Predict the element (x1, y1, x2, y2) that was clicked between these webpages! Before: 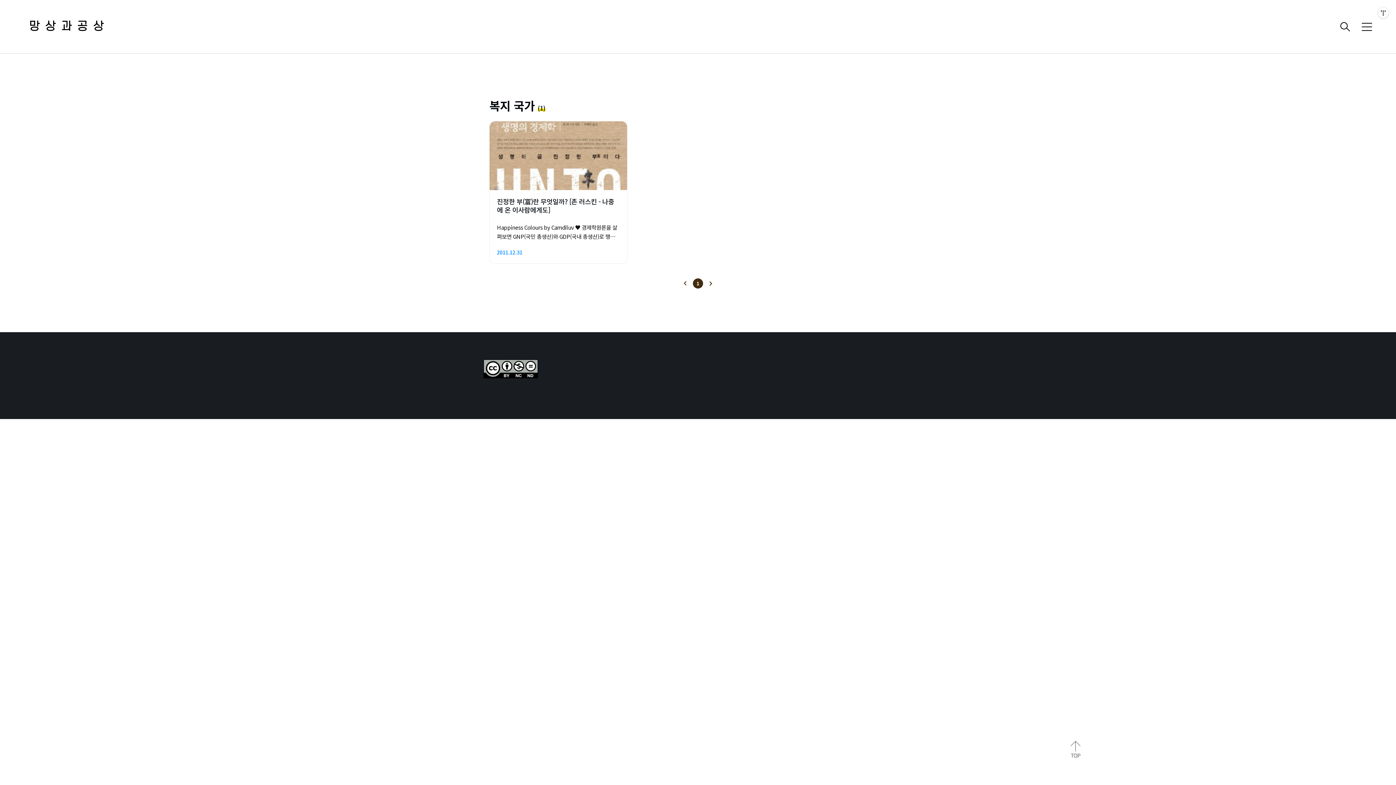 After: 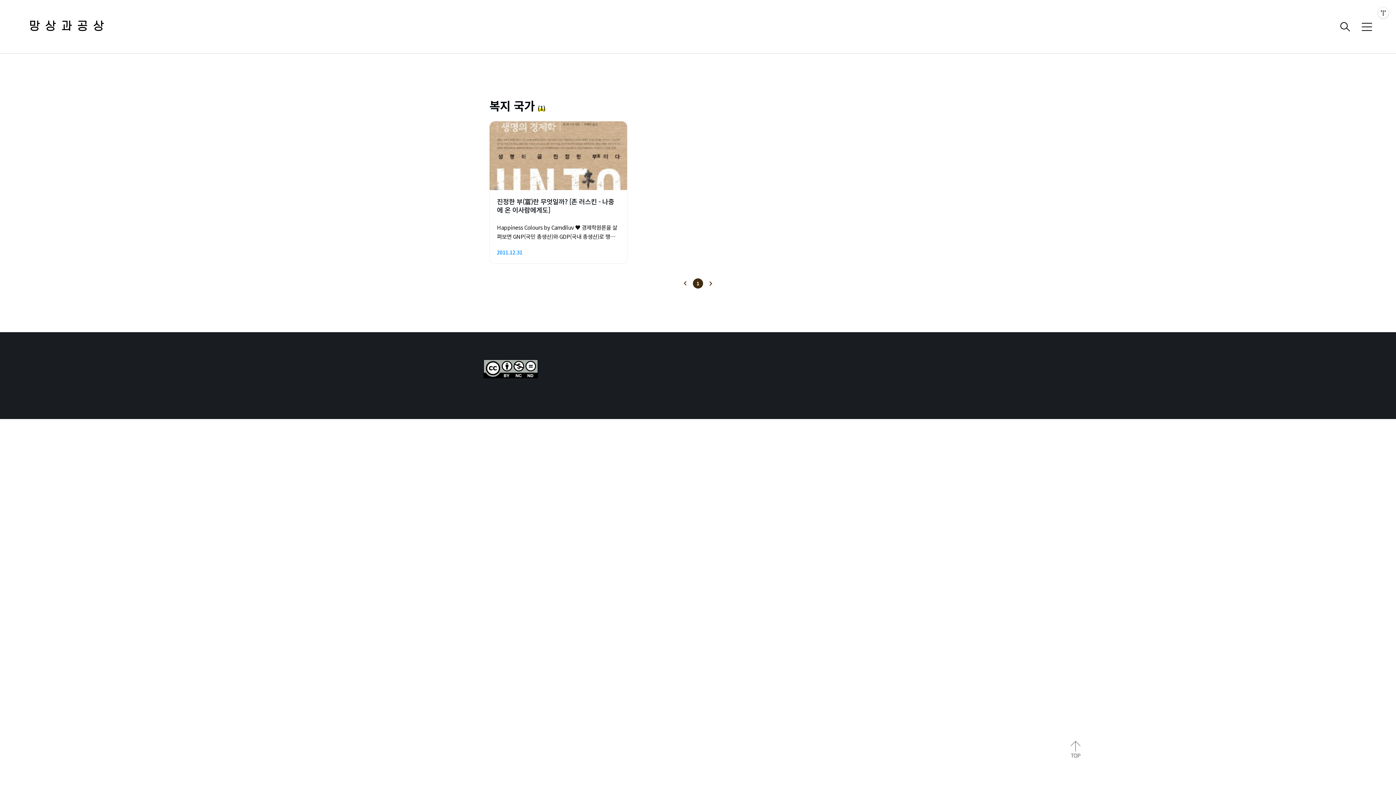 Action: bbox: (1063, 737, 1088, 761) label: 맨 위로